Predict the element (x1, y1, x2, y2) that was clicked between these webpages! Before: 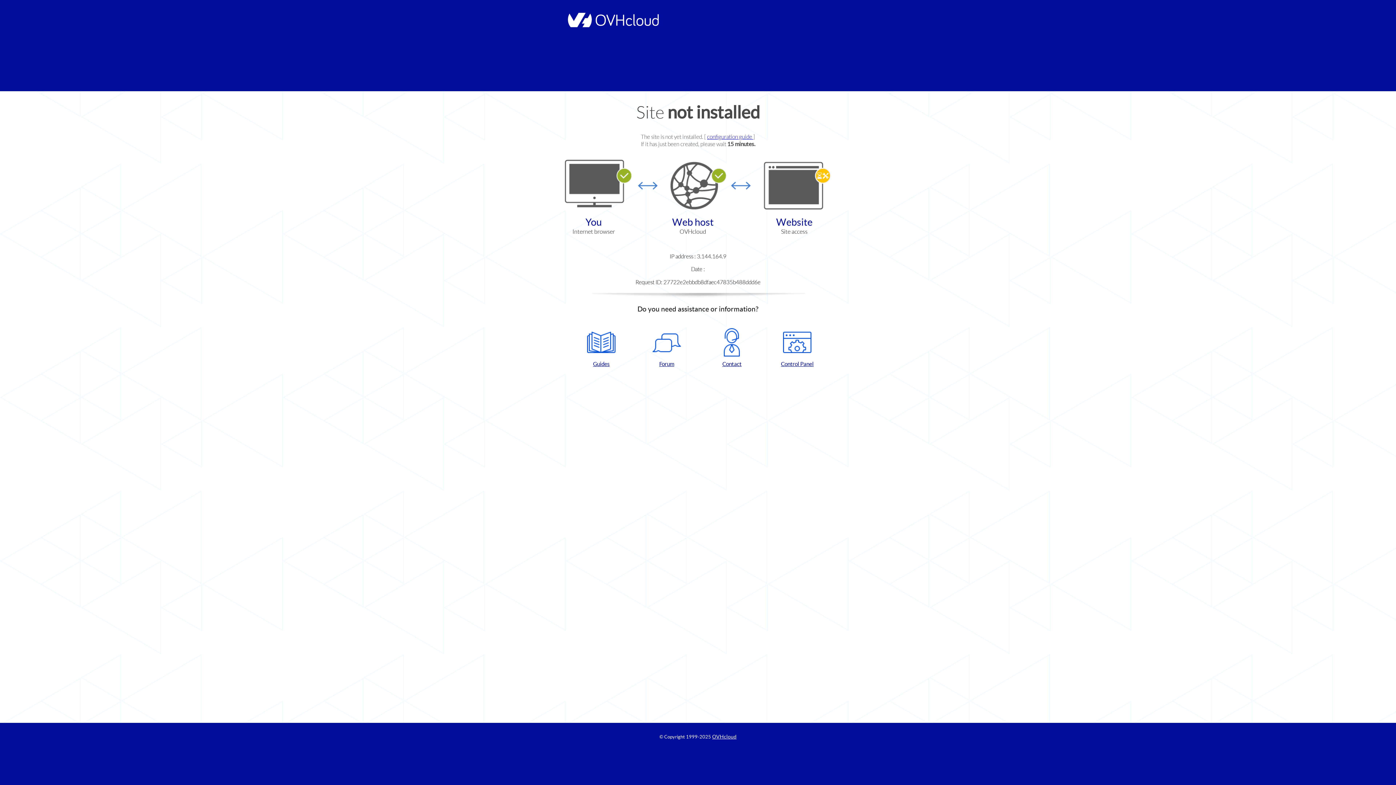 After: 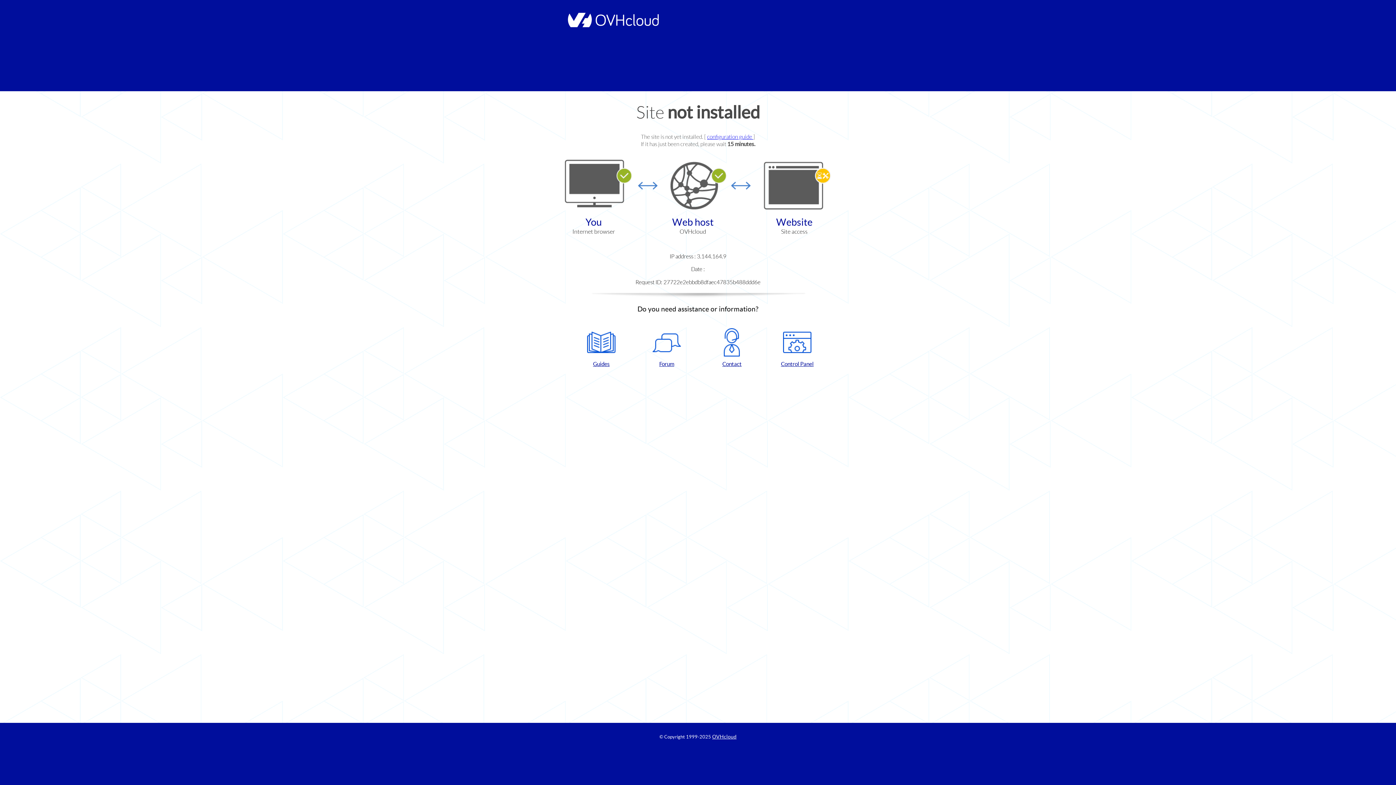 Action: bbox: (768, 328, 826, 367) label: Control Panel